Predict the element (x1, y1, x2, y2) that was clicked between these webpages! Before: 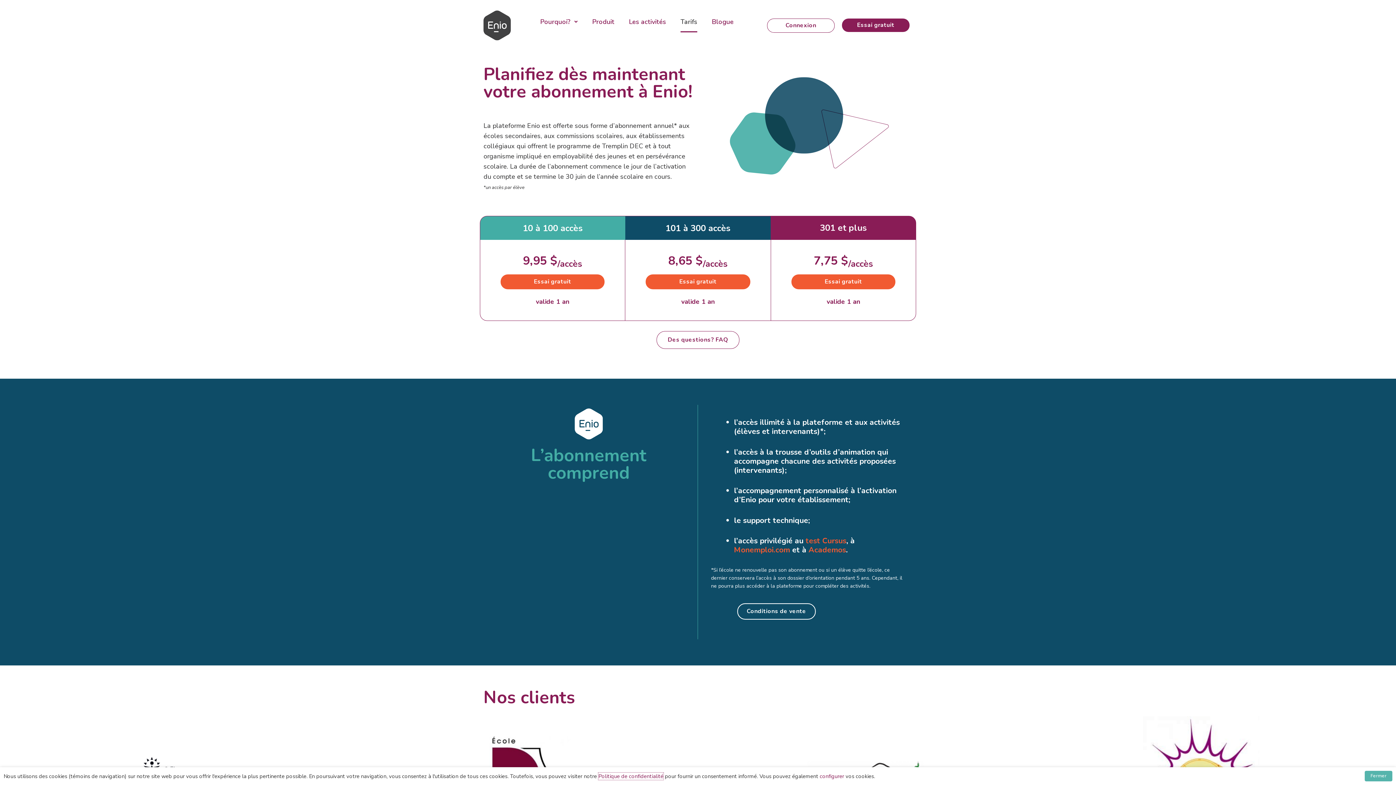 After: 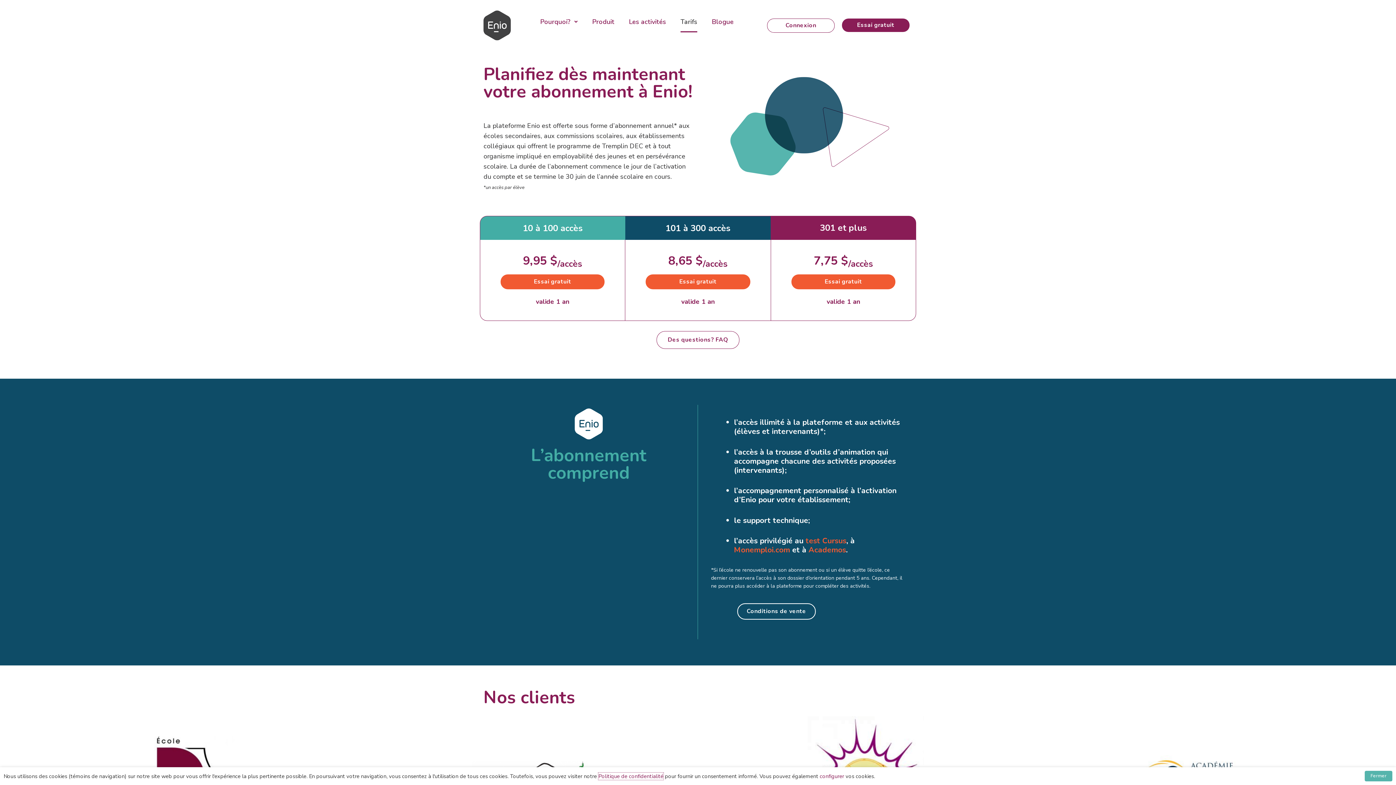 Action: label: Tarifs bbox: (680, 11, 697, 32)